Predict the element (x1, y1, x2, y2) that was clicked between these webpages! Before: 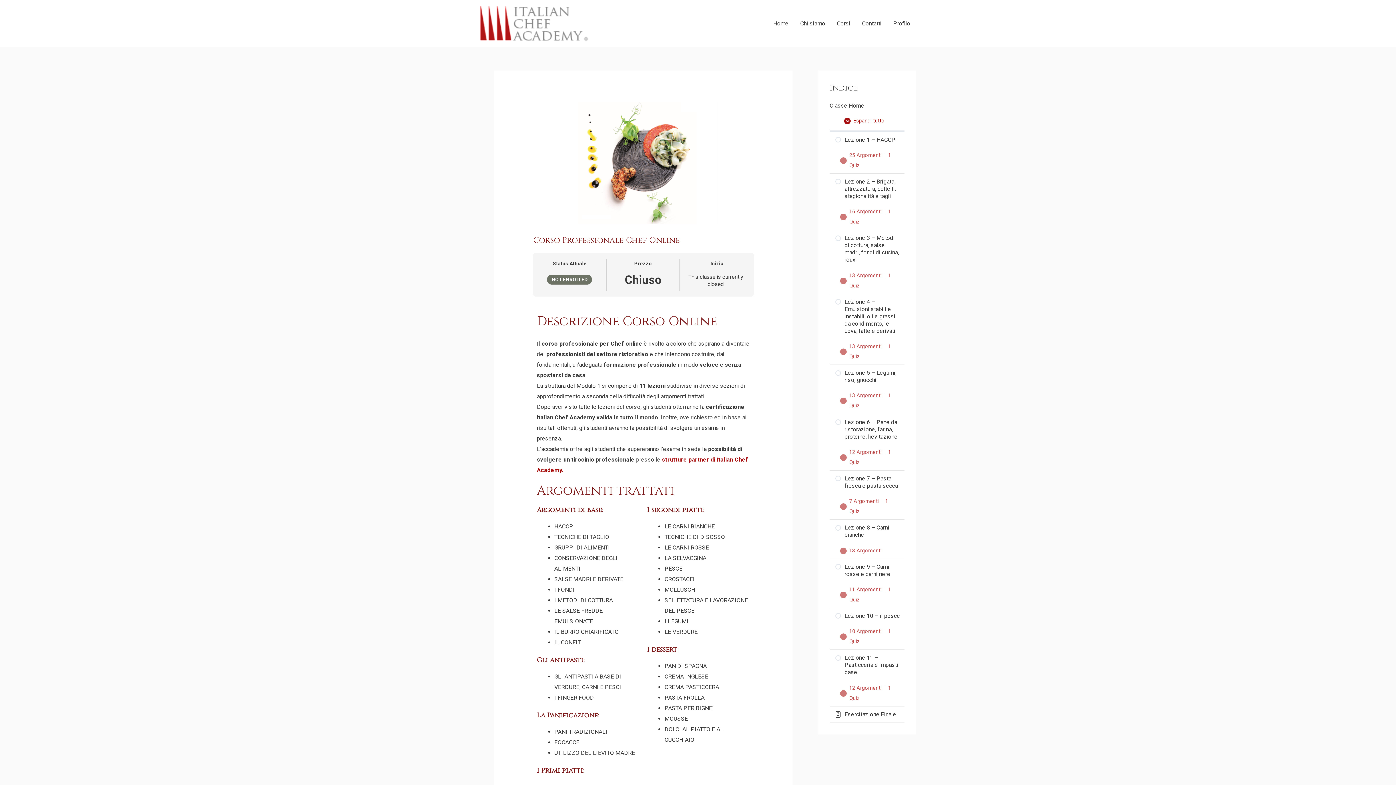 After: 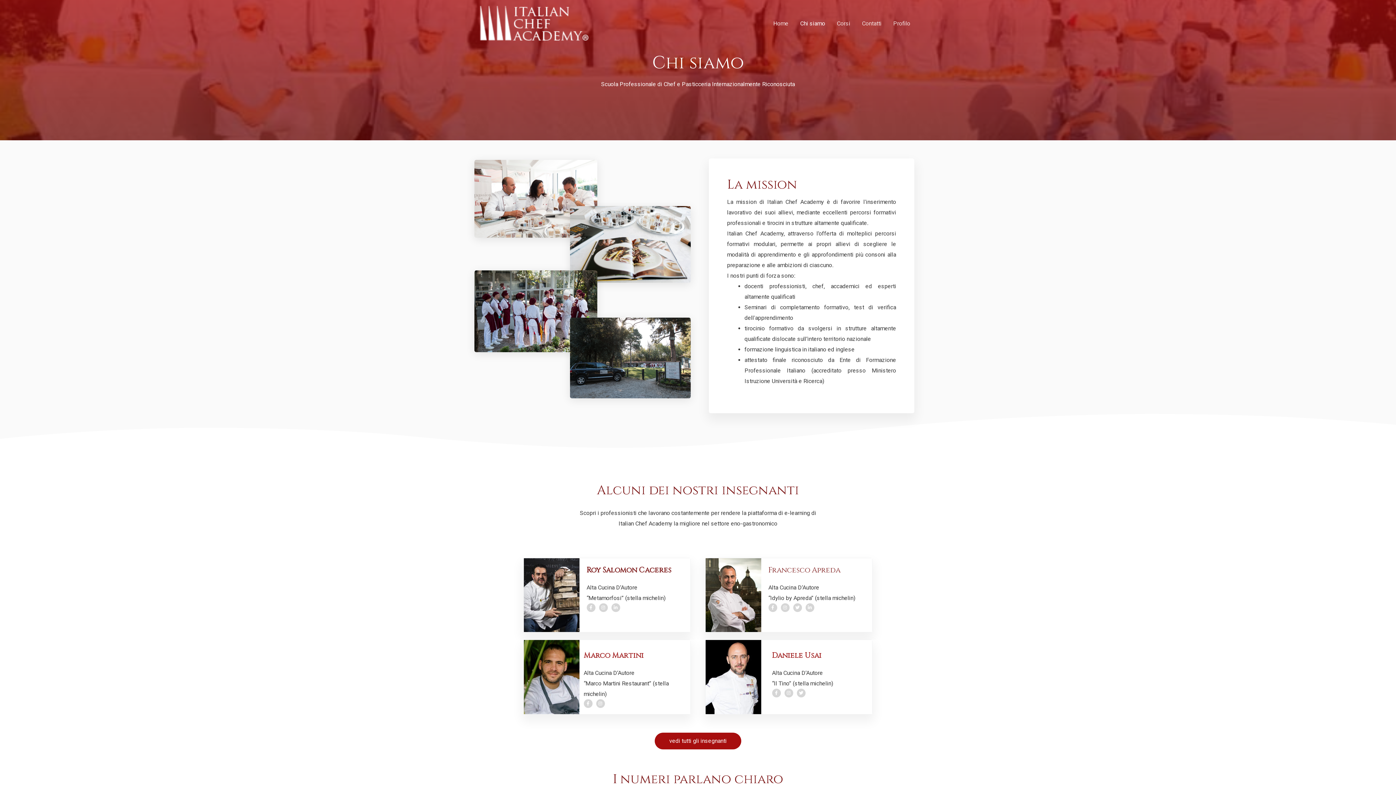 Action: label: Chi siamo bbox: (794, 11, 831, 35)